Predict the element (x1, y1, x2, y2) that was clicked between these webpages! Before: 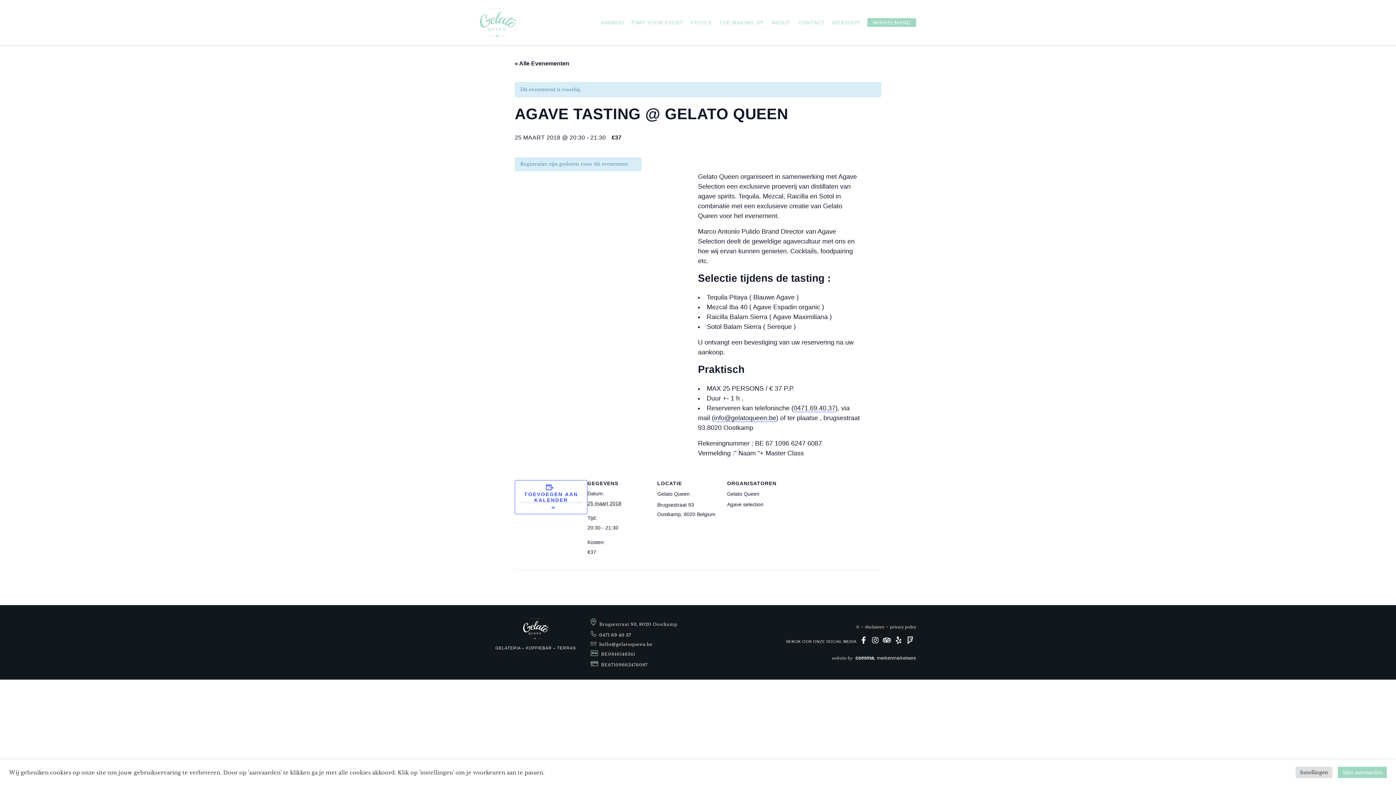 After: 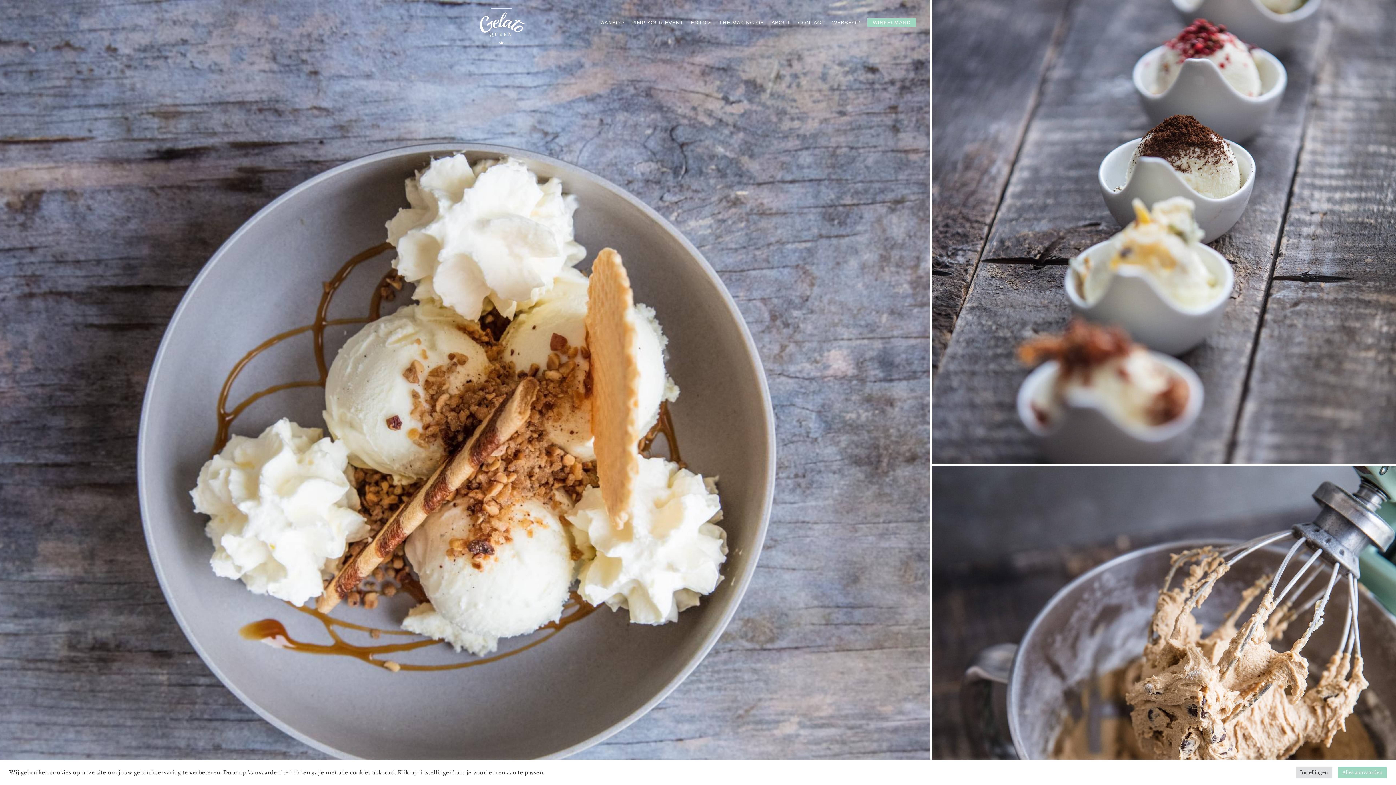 Action: label: FOTO’S bbox: (690, 19, 712, 25)